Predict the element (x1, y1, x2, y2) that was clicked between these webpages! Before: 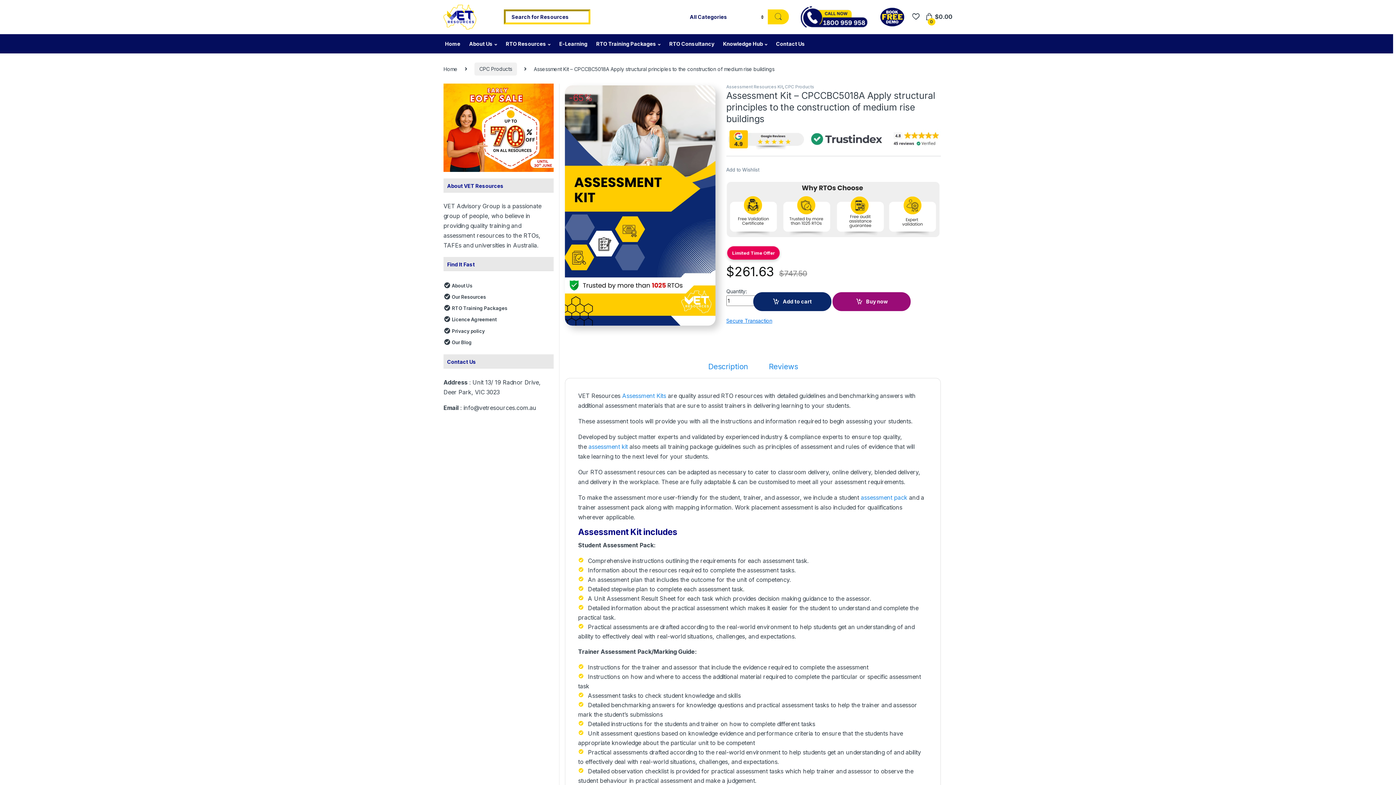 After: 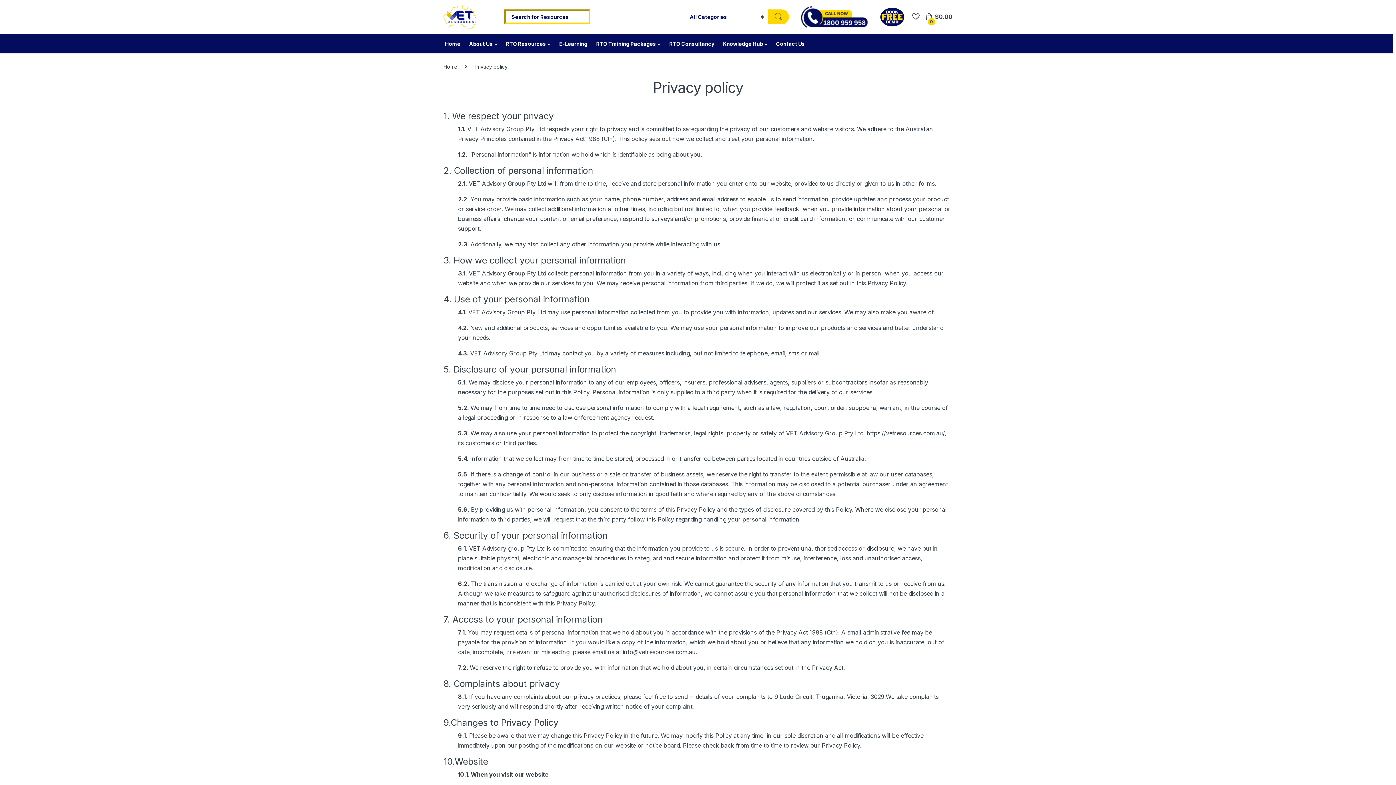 Action: label:  Privacy policy bbox: (443, 325, 485, 336)